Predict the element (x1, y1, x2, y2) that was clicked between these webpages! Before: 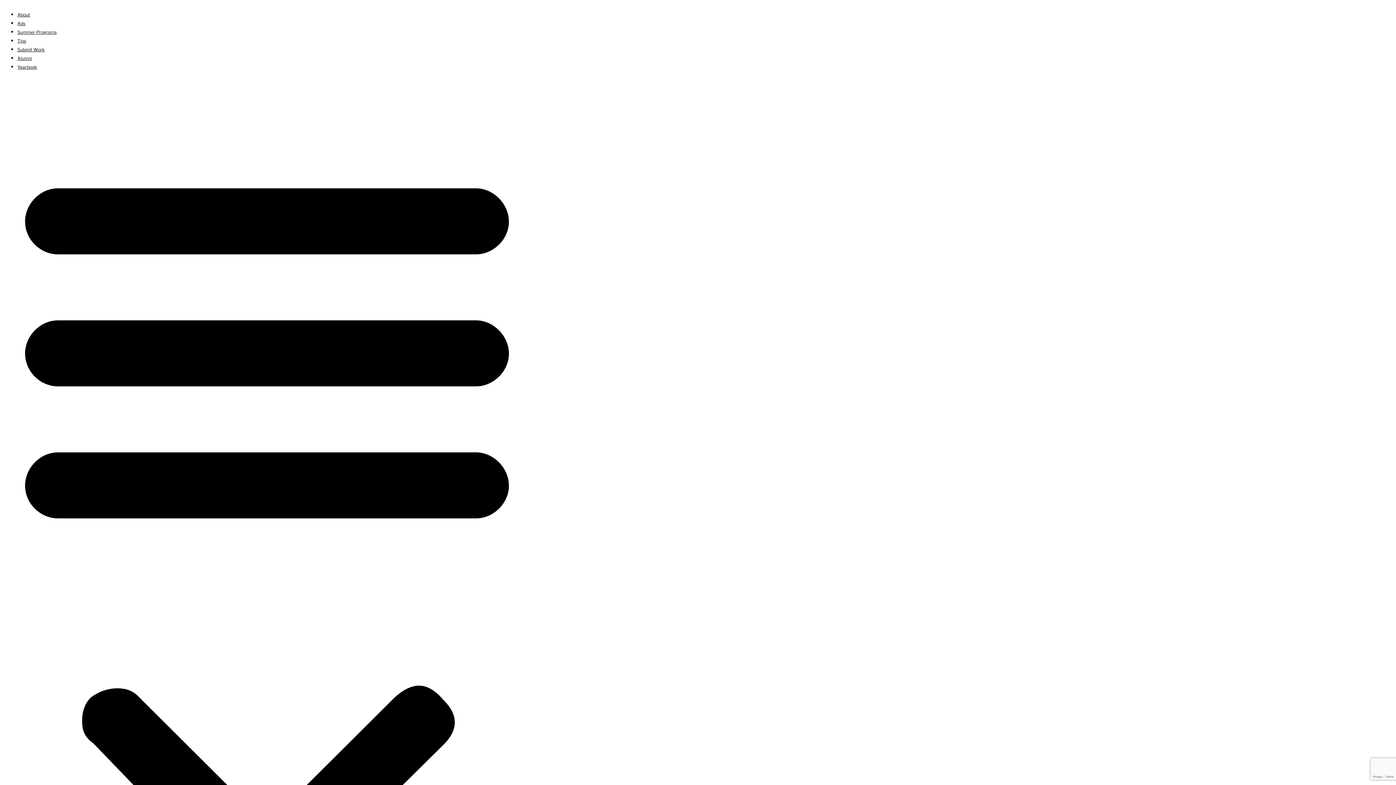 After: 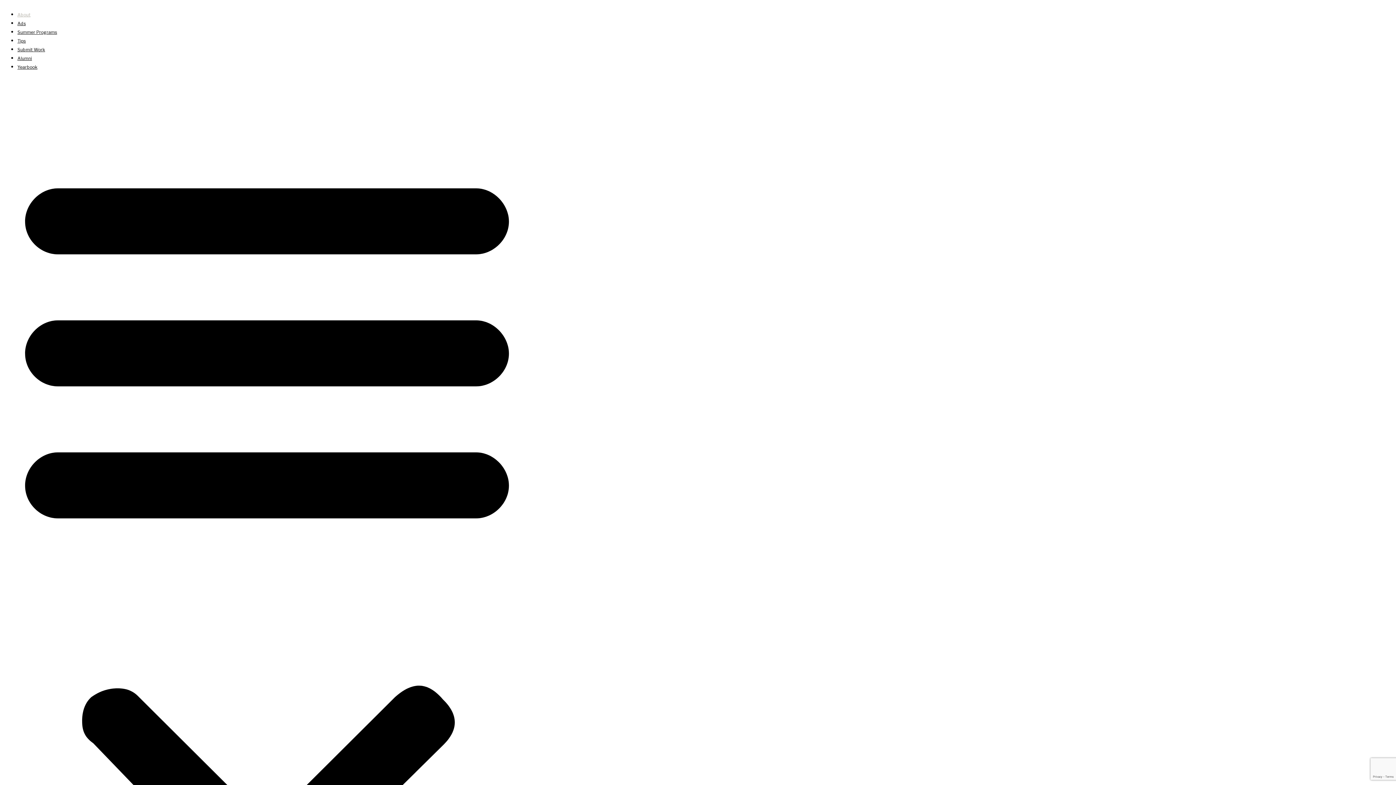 Action: label: About bbox: (17, 12, 30, 17)